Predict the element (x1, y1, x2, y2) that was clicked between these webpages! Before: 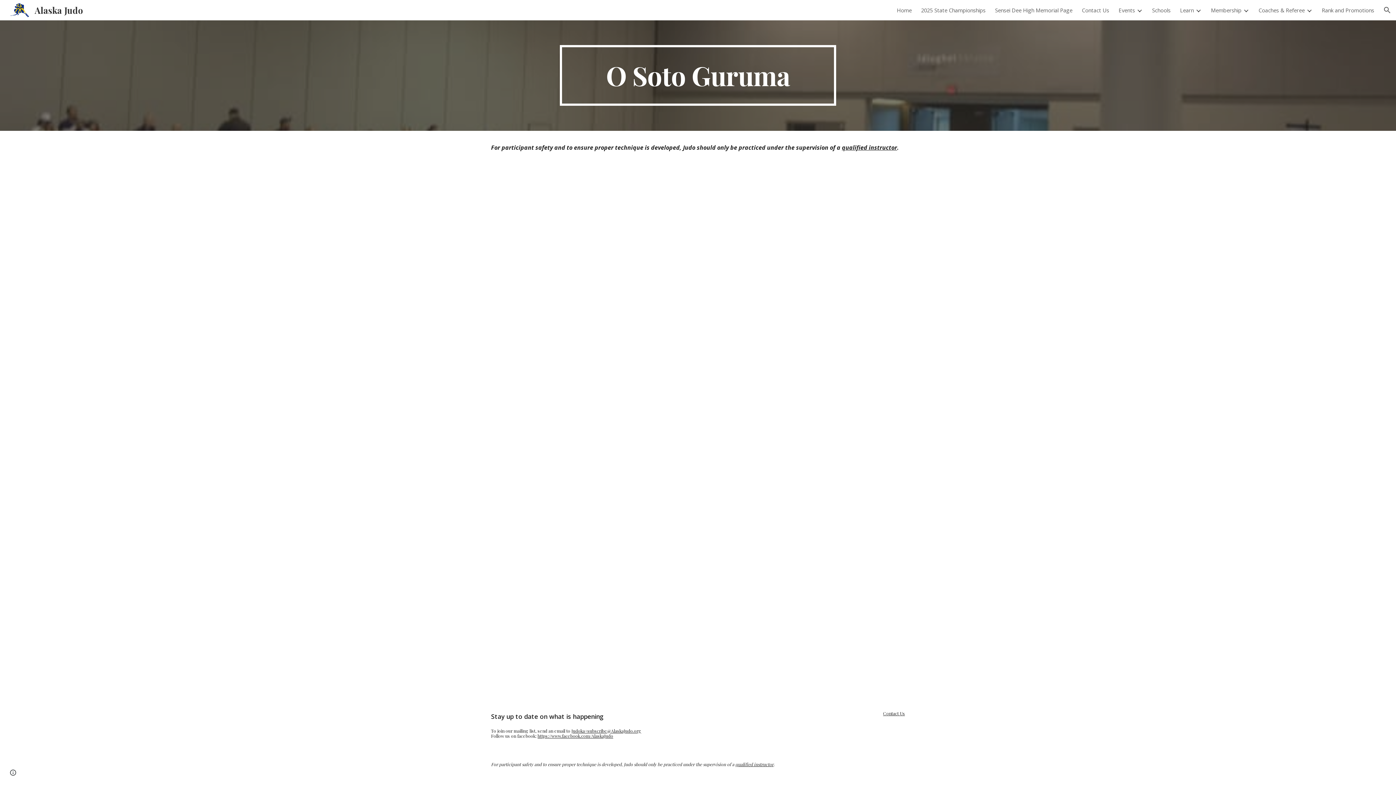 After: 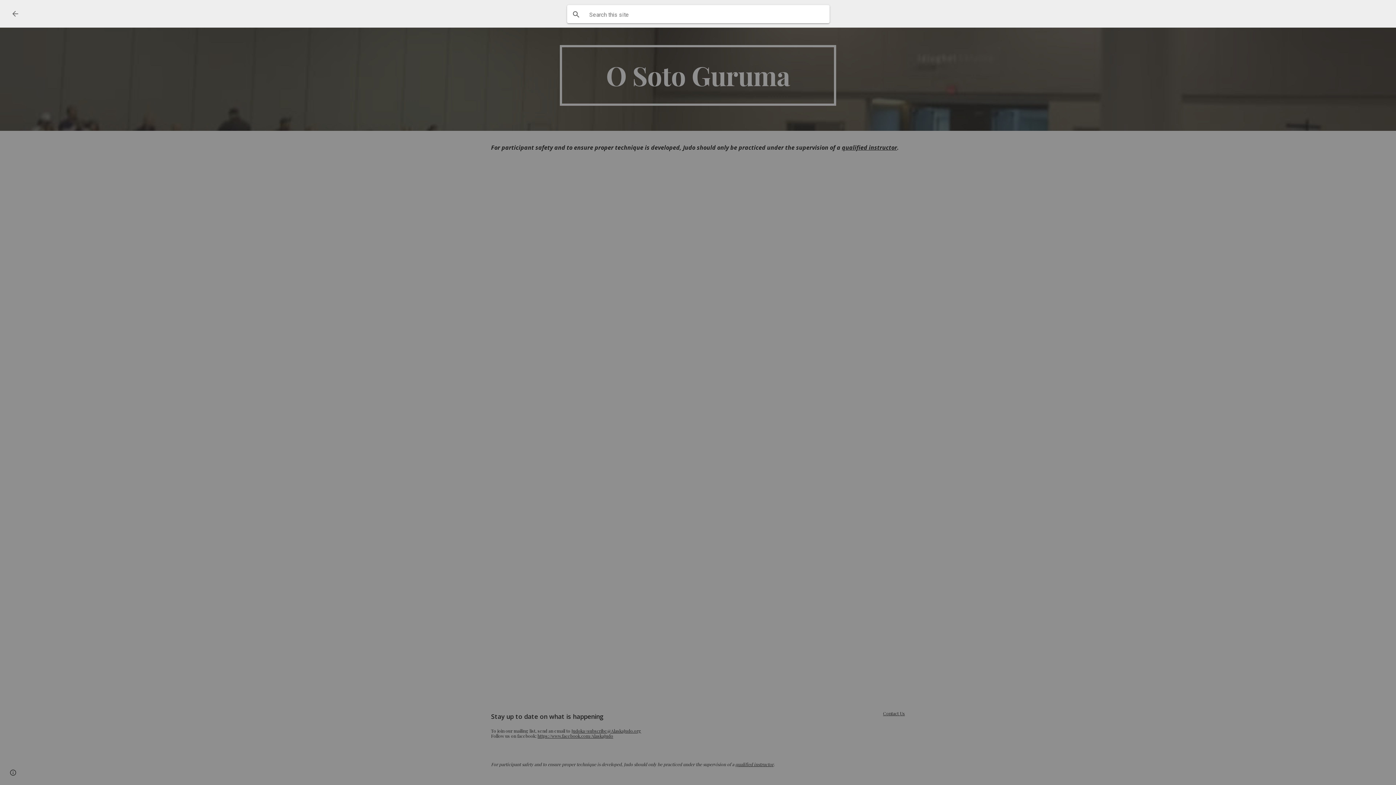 Action: bbox: (1378, 1, 1396, 18) label: Open search bar